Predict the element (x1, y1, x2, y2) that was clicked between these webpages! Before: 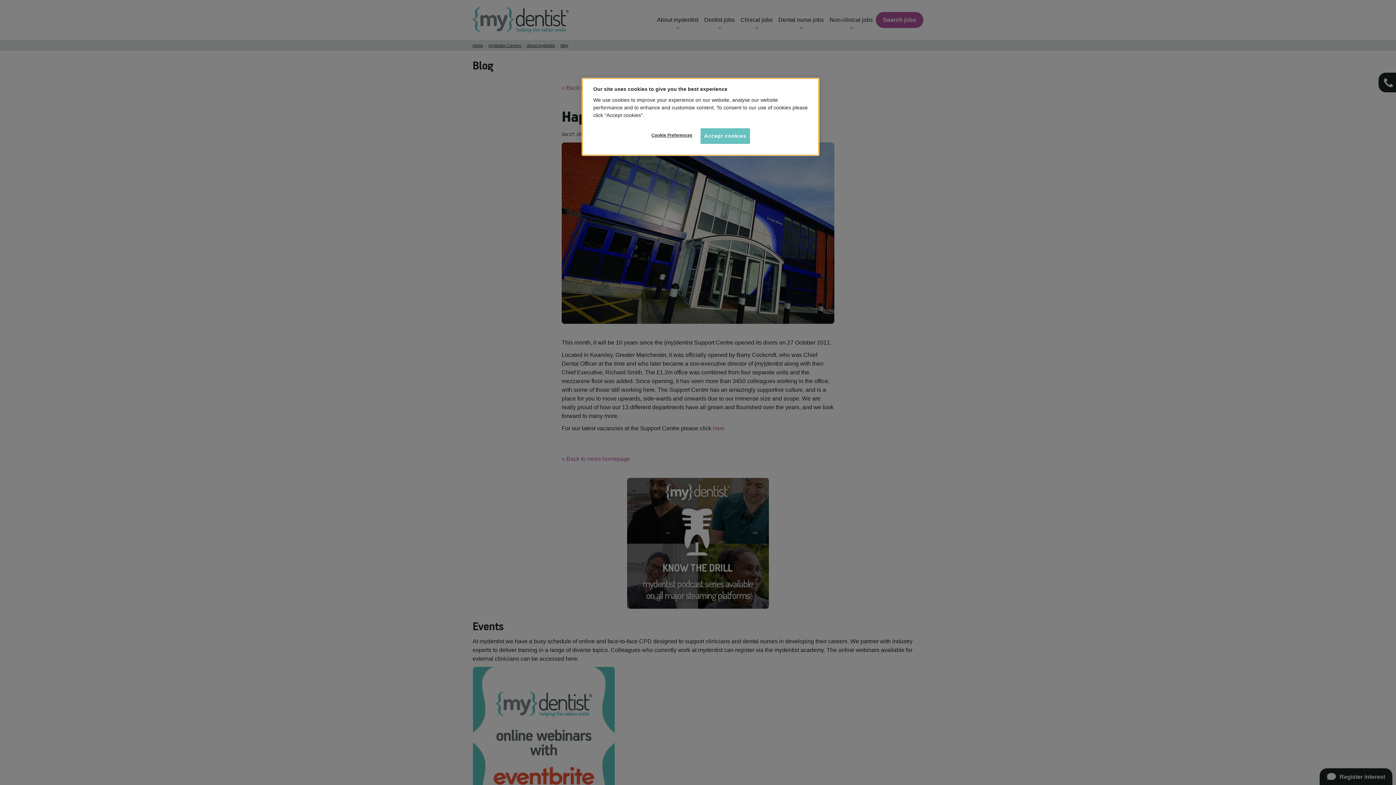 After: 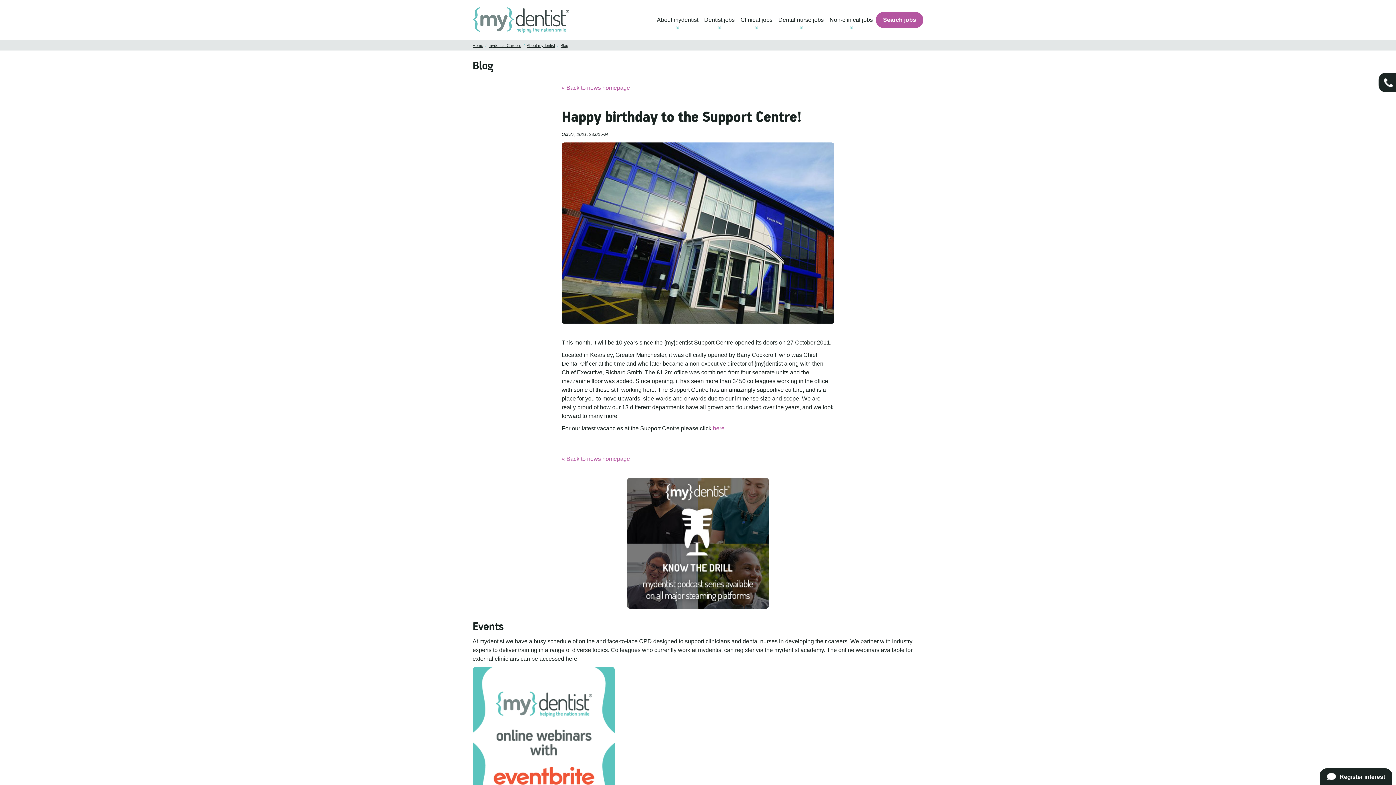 Action: bbox: (700, 128, 750, 144) label: Accept cookies